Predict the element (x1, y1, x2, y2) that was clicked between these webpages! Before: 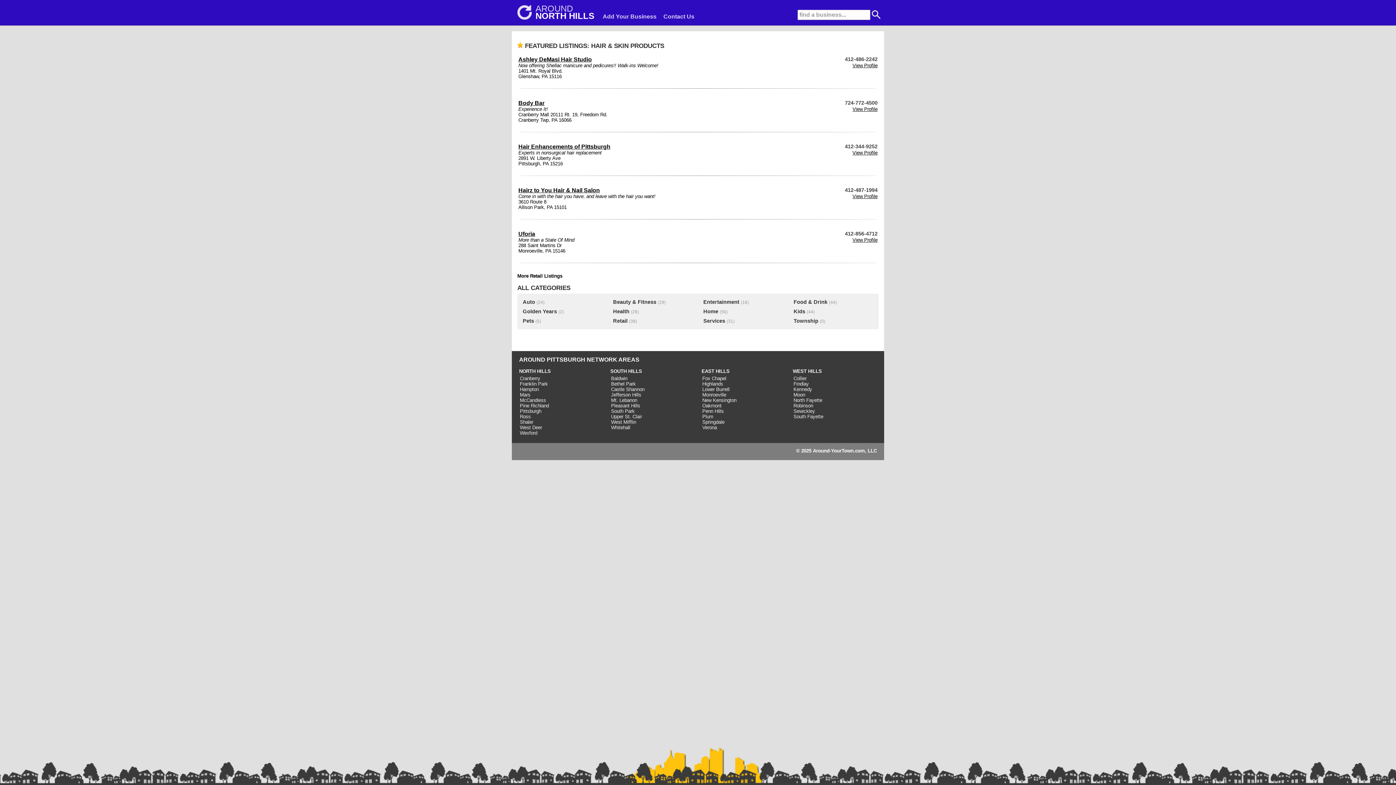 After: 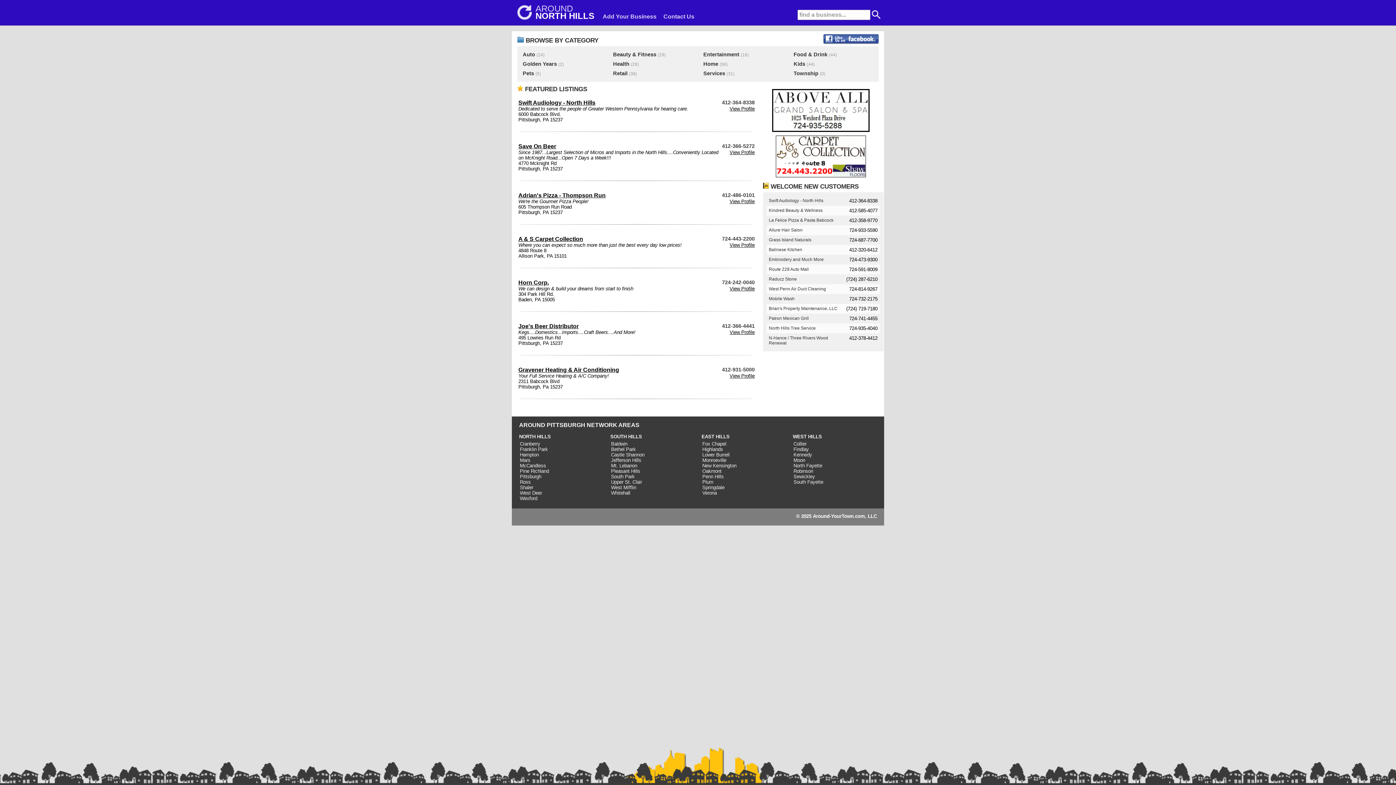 Action: bbox: (517, 15, 532, 20)